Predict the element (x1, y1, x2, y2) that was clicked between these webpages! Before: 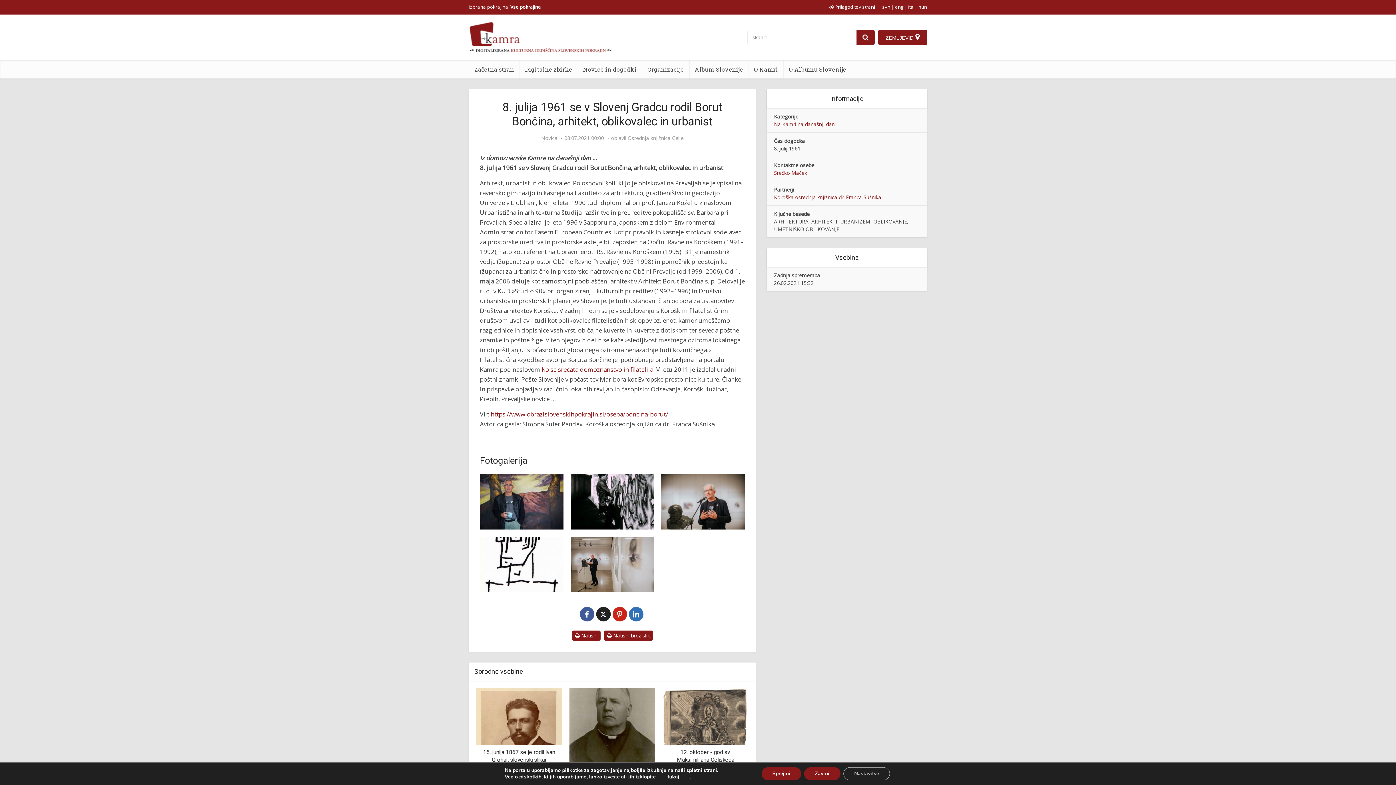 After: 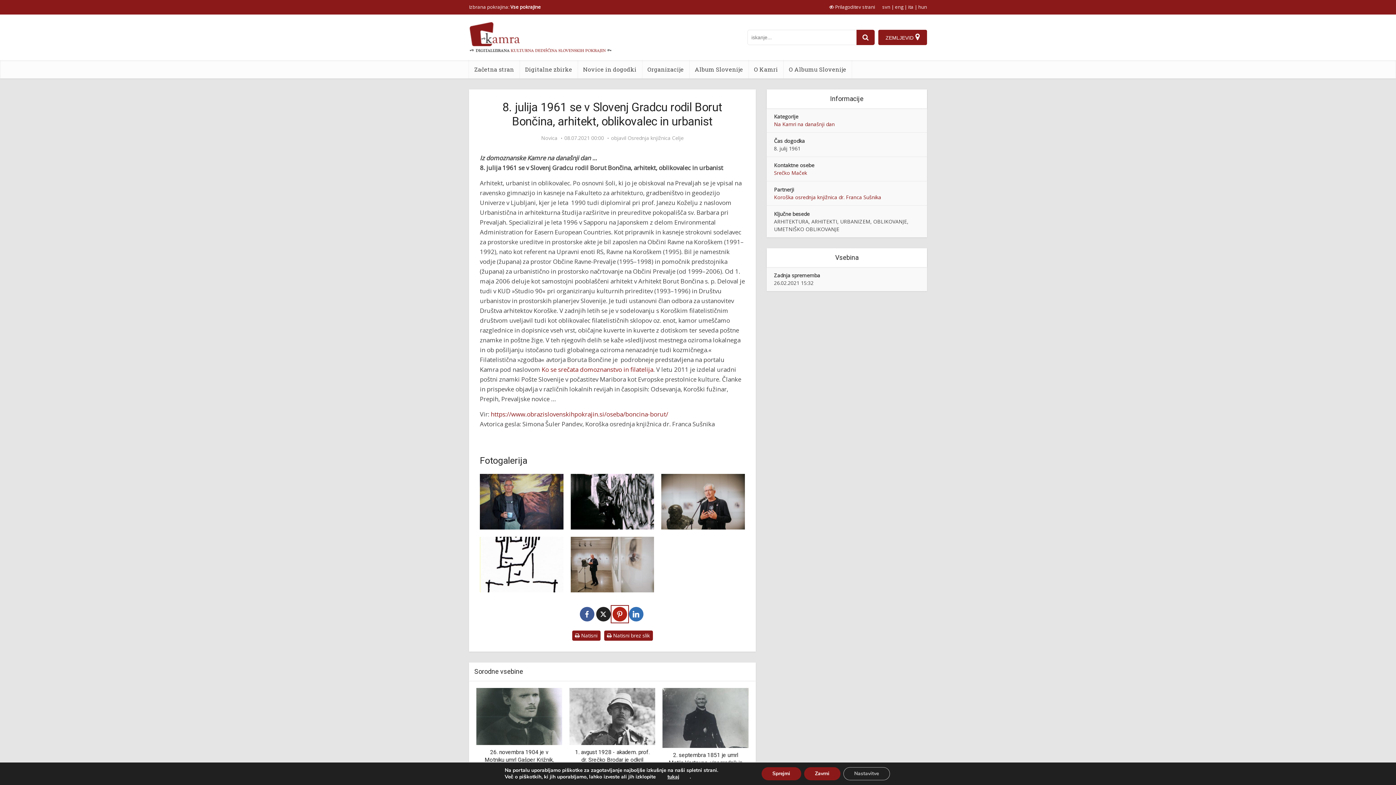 Action: bbox: (612, 607, 627, 621)